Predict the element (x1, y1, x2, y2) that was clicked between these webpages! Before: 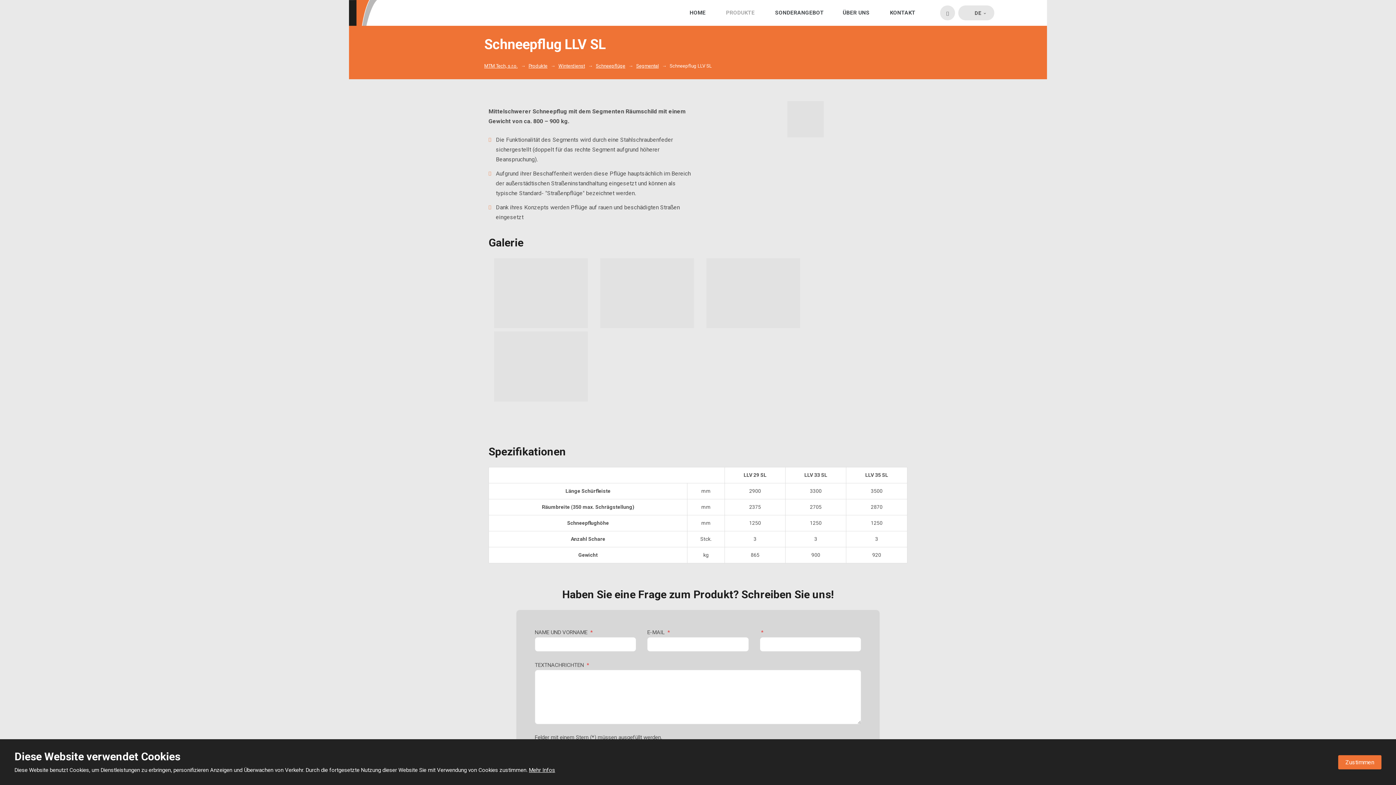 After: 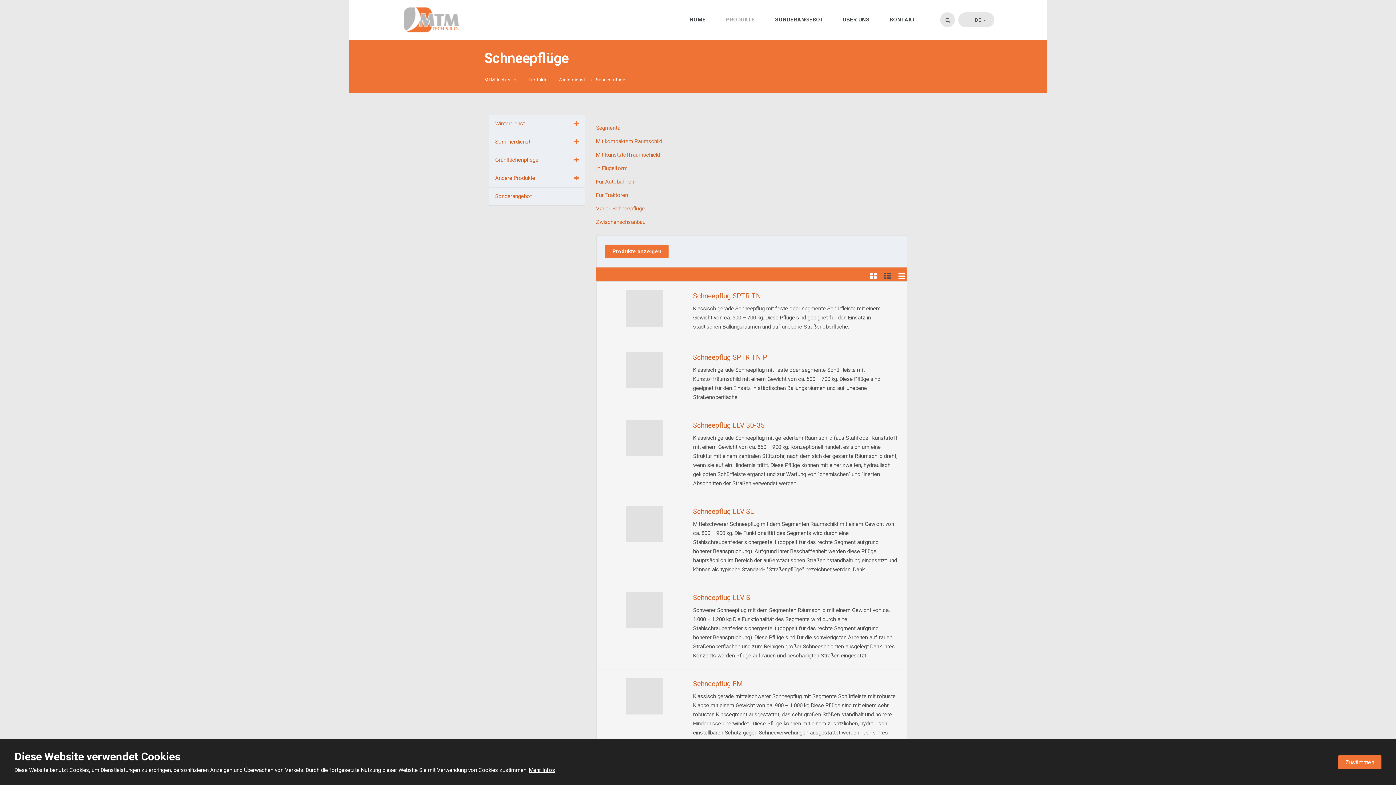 Action: bbox: (596, 62, 625, 70) label: Schneepflüge